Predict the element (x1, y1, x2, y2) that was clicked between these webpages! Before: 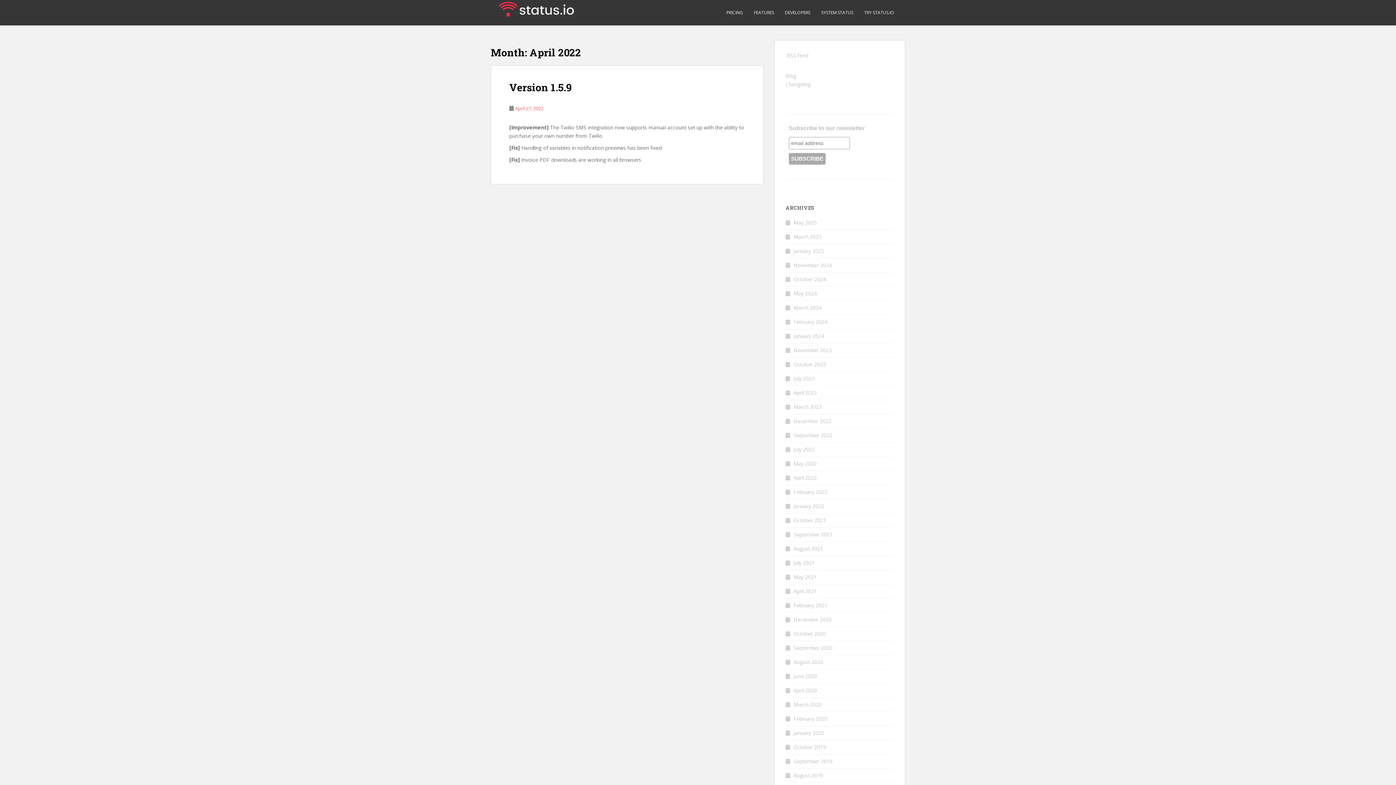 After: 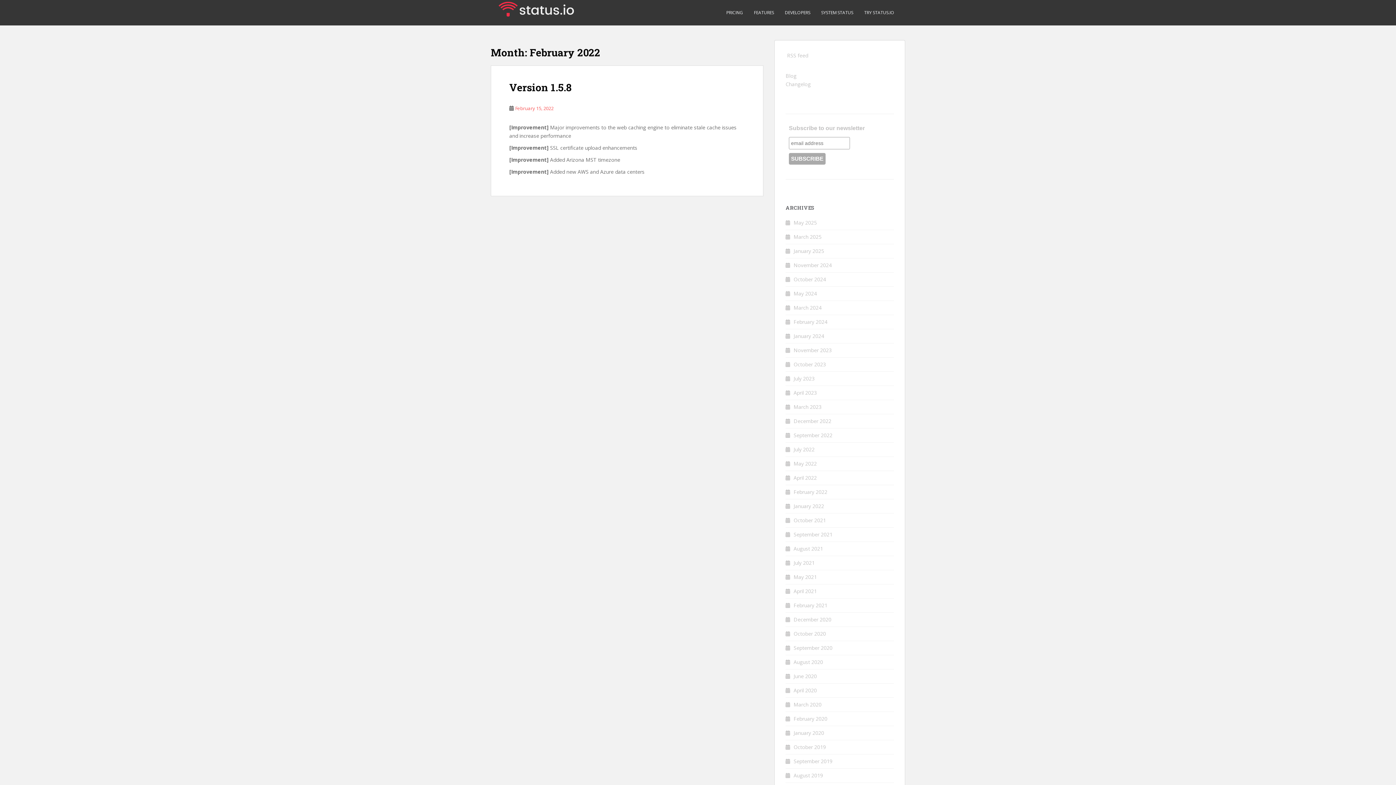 Action: label: February 2022 bbox: (793, 488, 827, 495)